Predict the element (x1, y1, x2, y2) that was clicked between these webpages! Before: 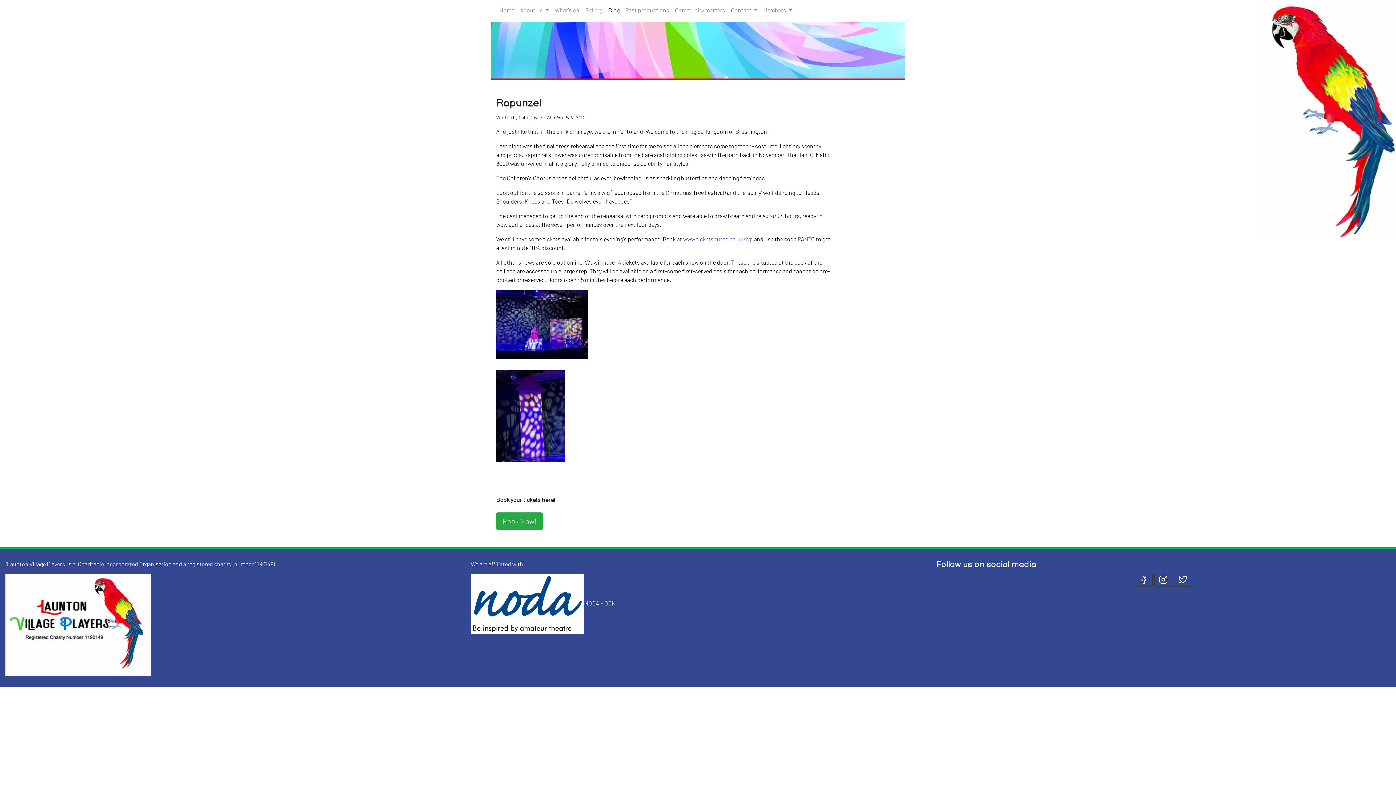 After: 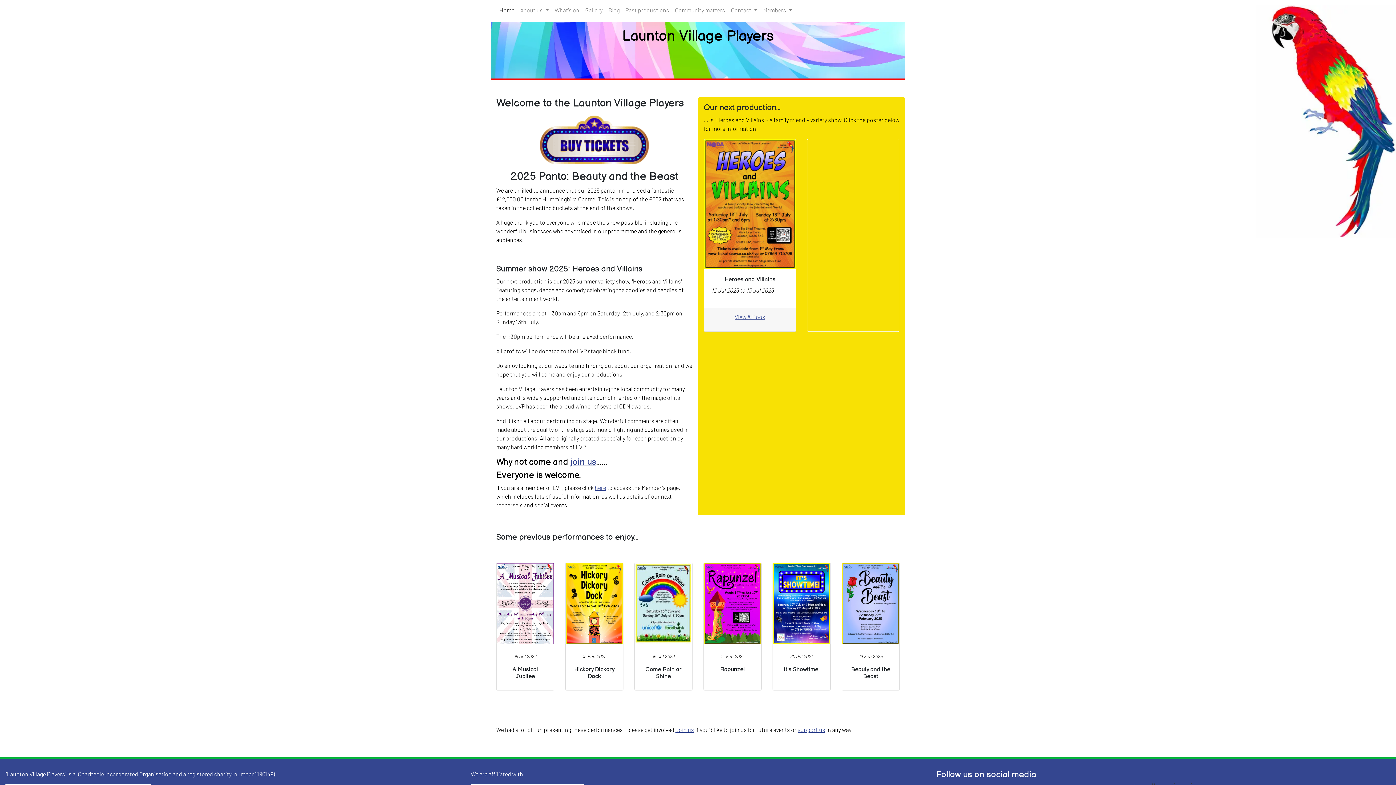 Action: label: Home bbox: (496, 2, 517, 17)